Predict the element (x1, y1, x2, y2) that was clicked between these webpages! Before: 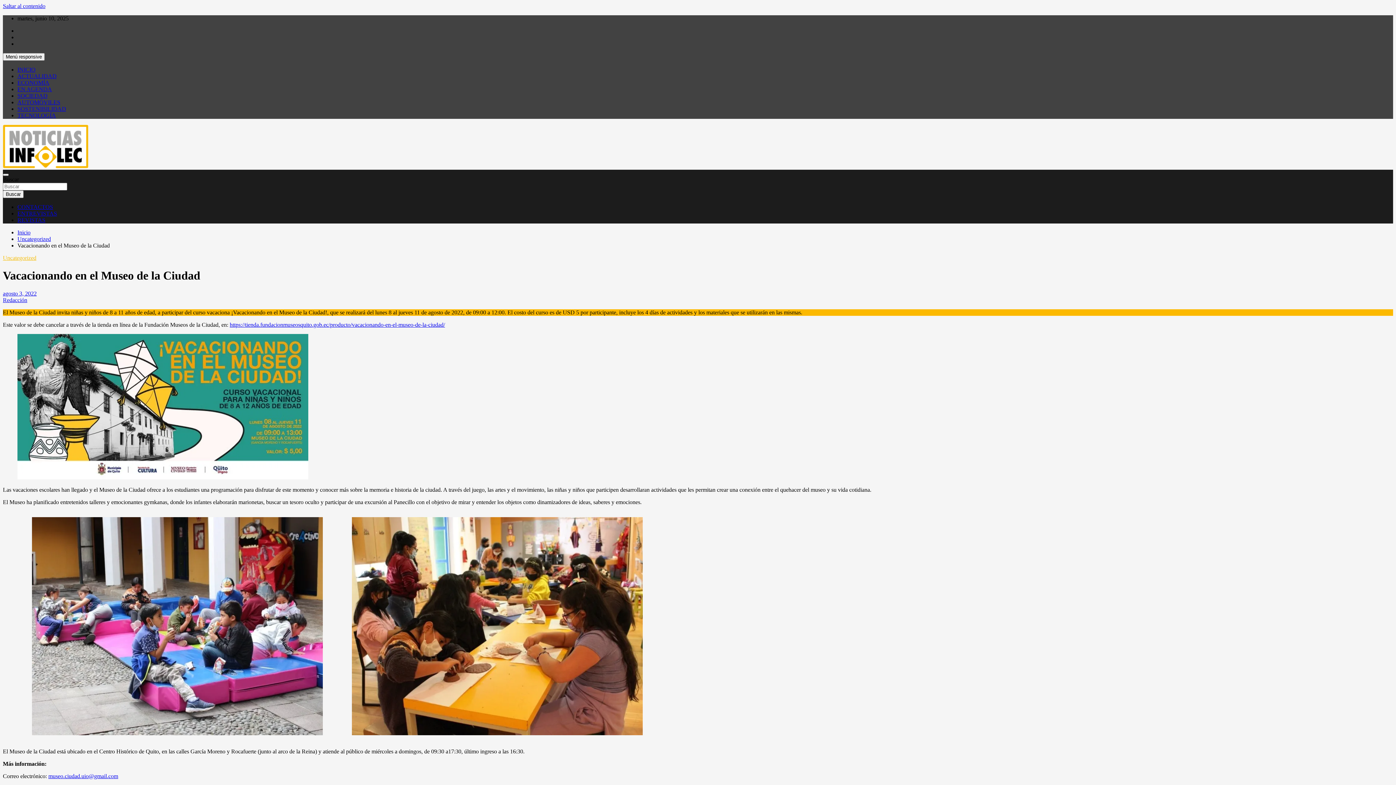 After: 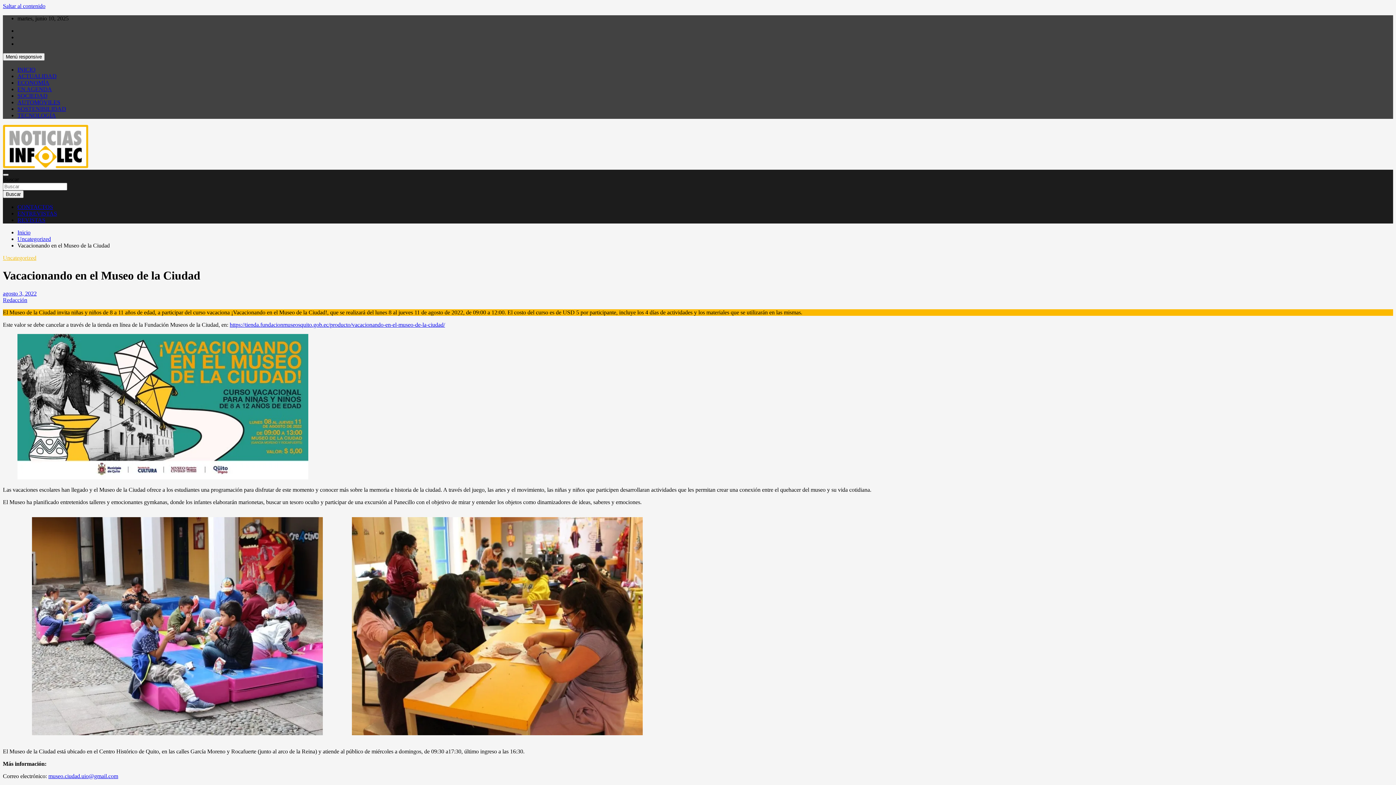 Action: label: Alternar navegación bbox: (2, 173, 8, 176)